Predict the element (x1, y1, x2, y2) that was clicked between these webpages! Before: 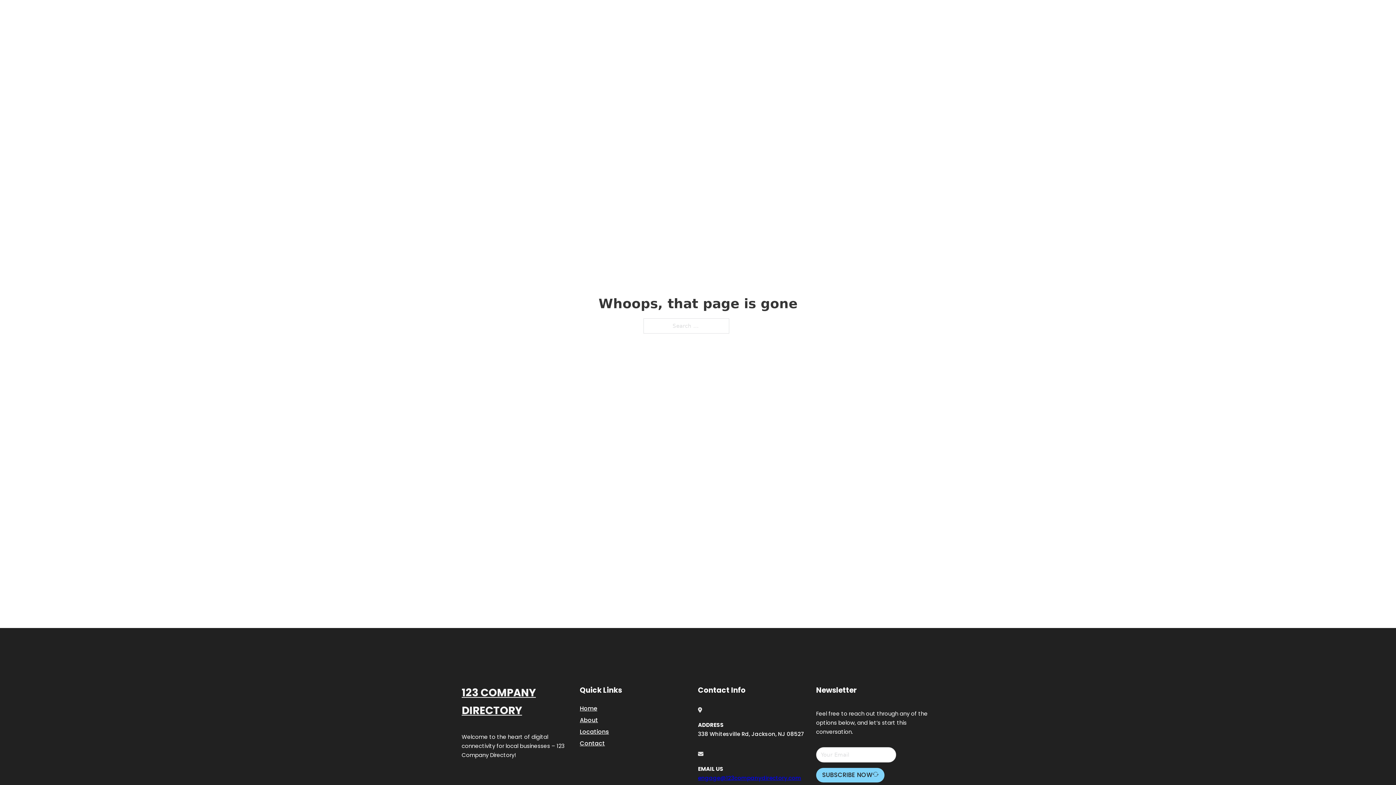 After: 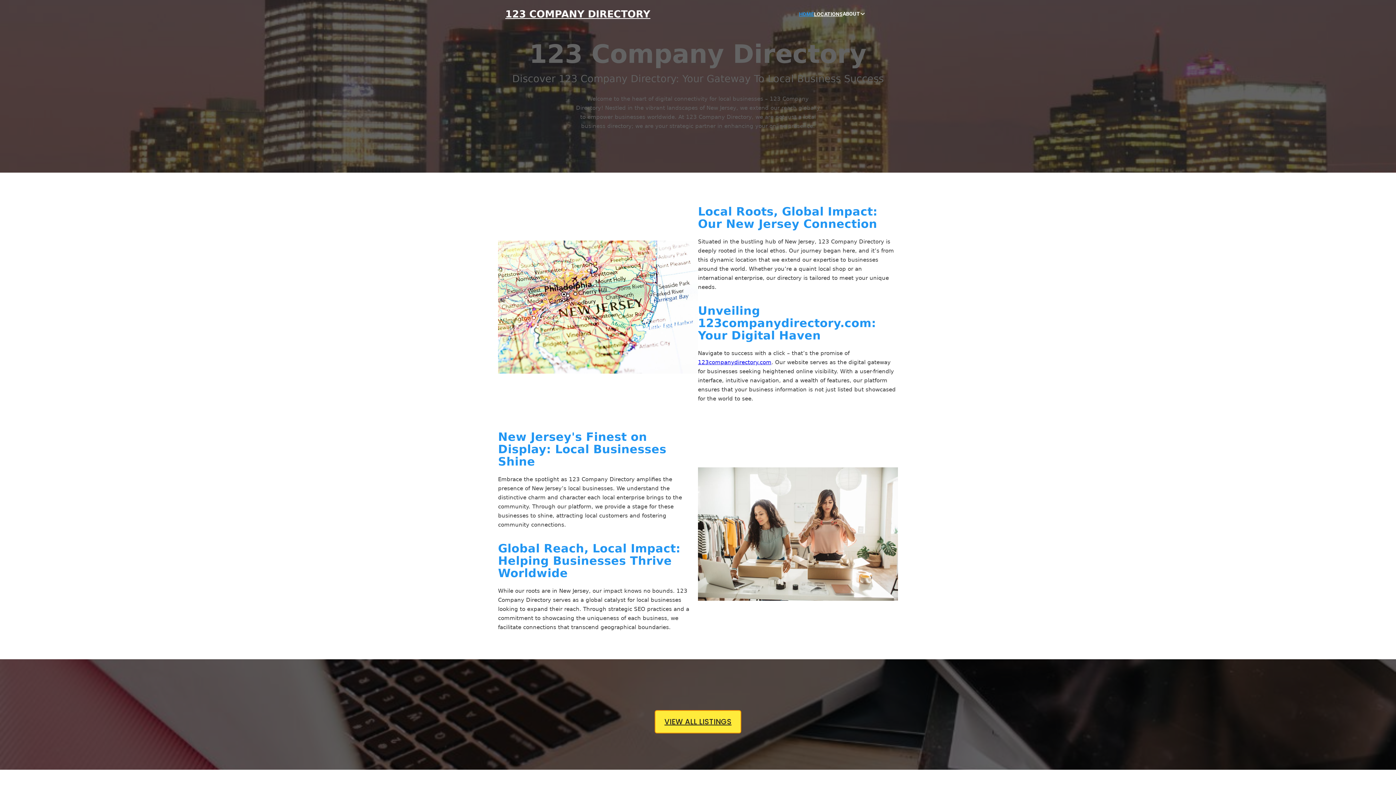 Action: bbox: (799, 10, 814, 18) label: HOME